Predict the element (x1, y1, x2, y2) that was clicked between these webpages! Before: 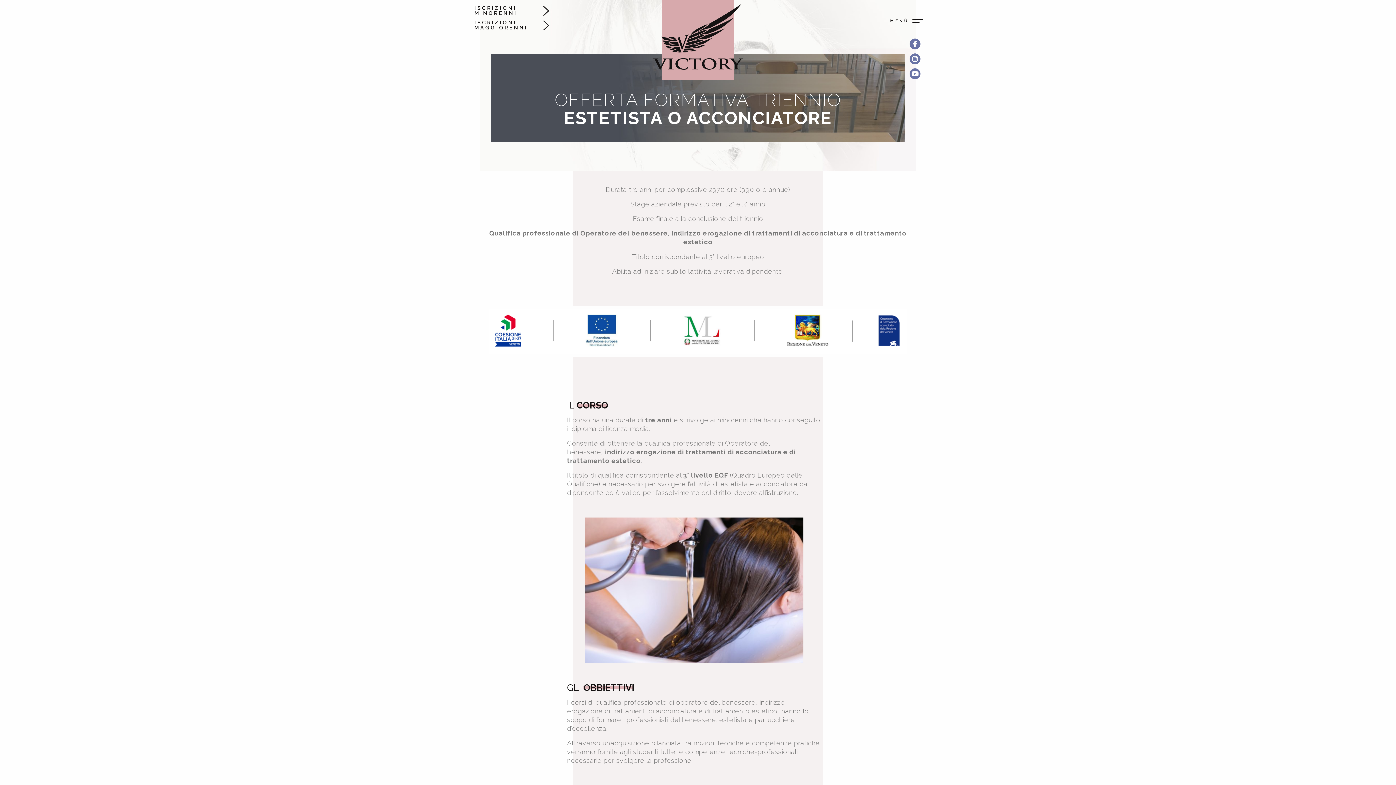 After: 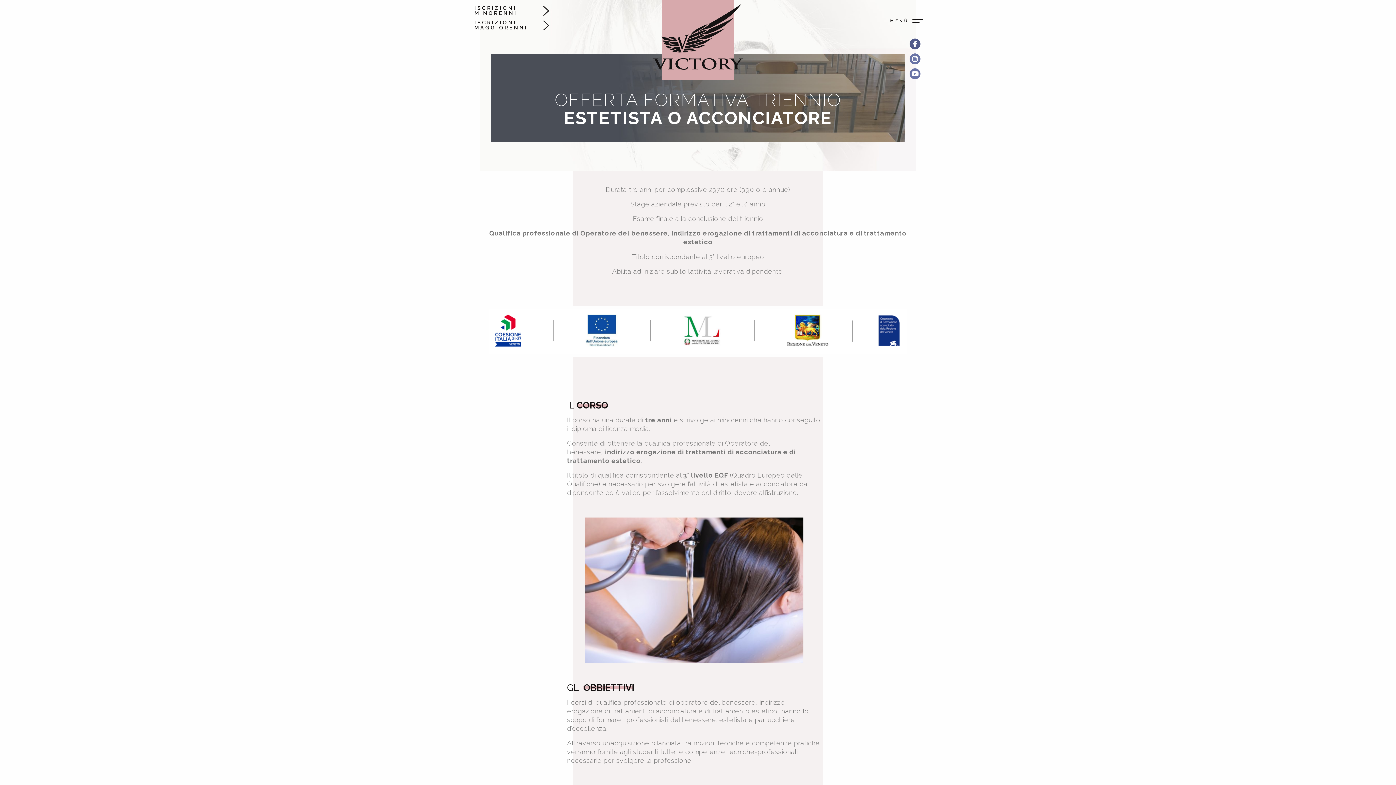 Action: bbox: (909, 38, 920, 49)